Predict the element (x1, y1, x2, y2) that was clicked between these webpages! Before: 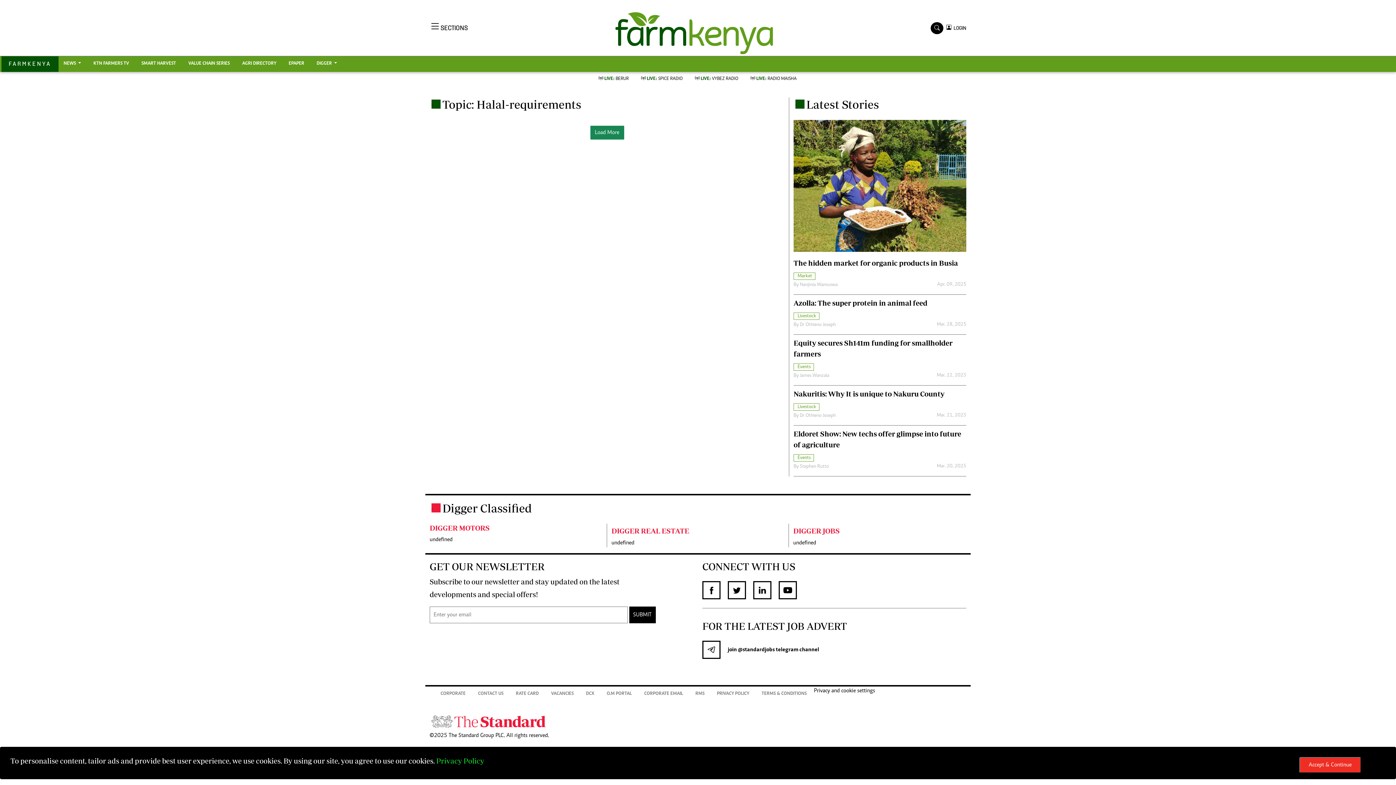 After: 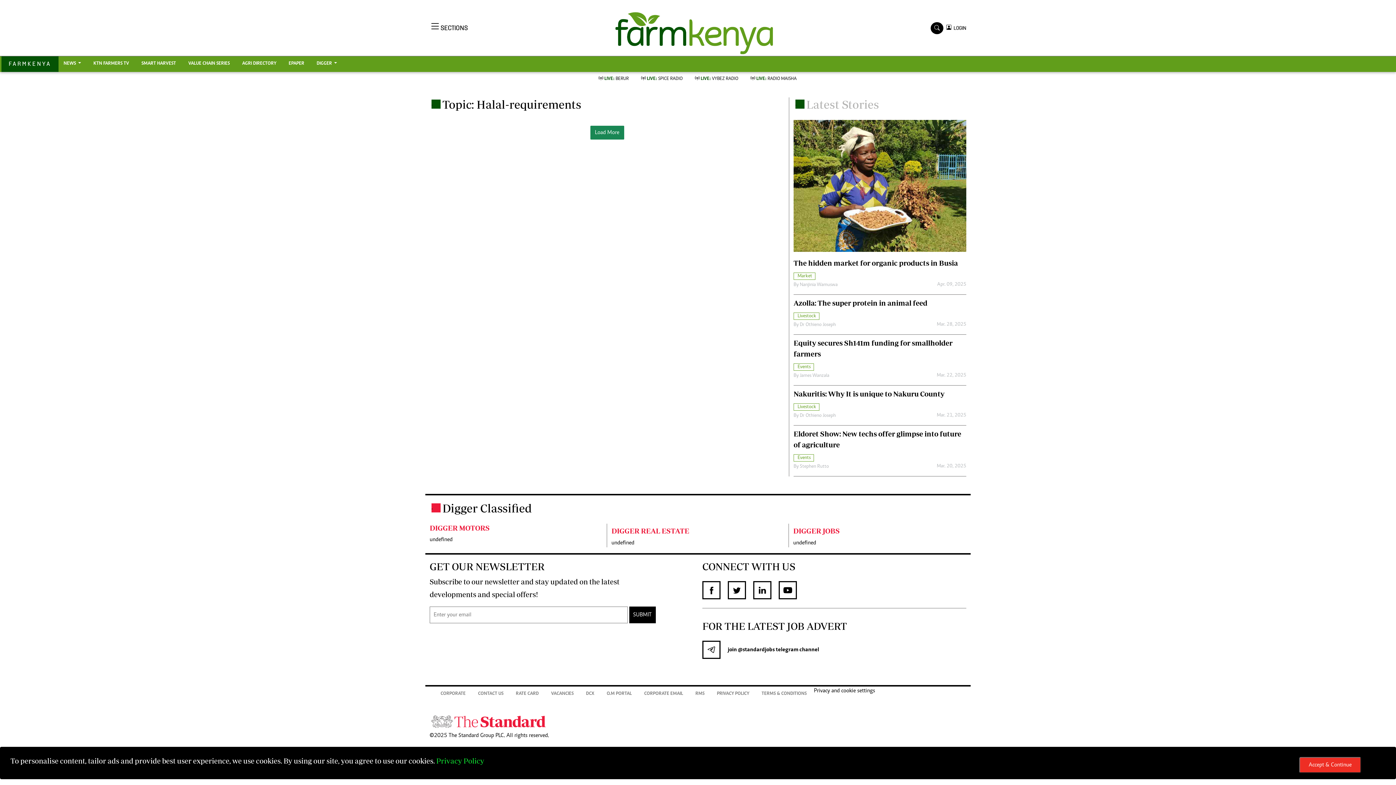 Action: bbox: (806, 97, 879, 111) label: Latest Stories